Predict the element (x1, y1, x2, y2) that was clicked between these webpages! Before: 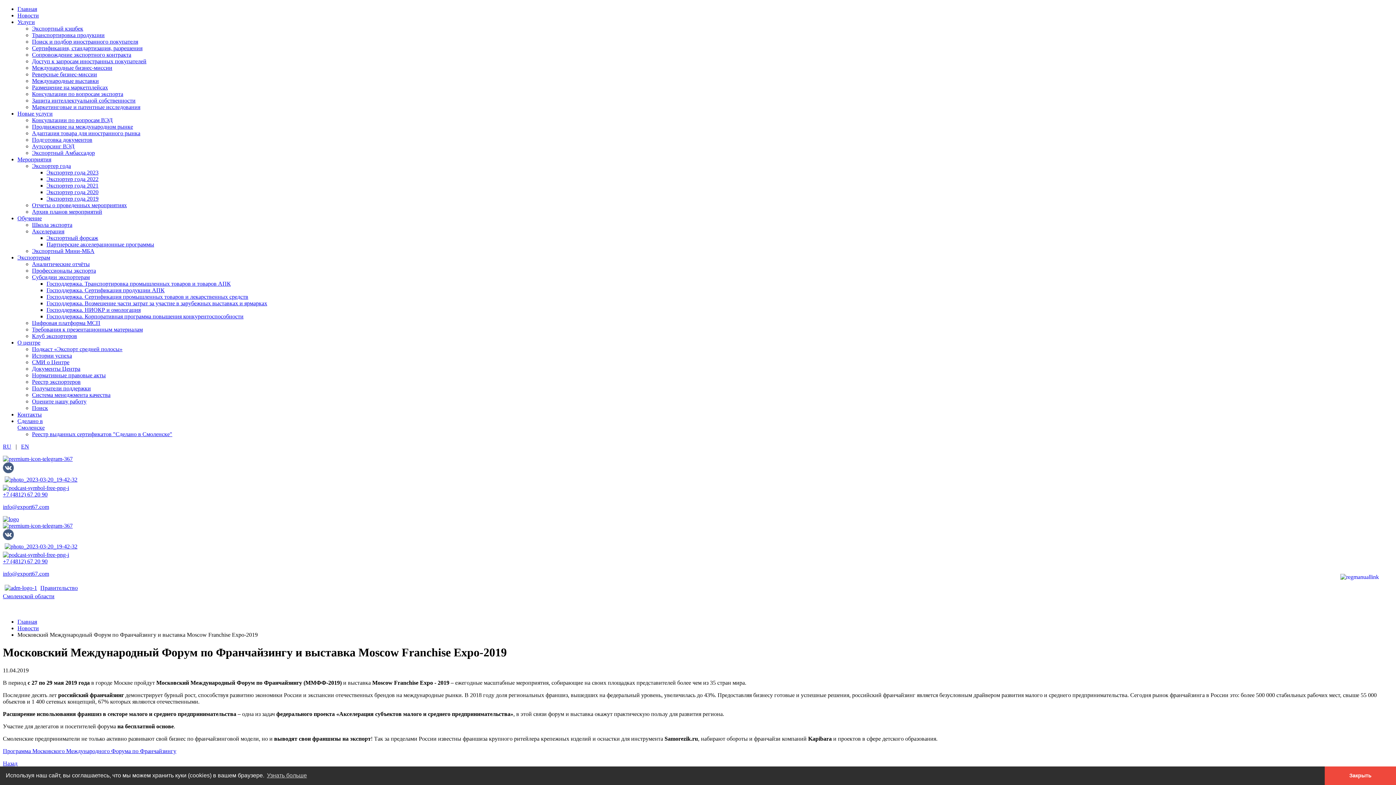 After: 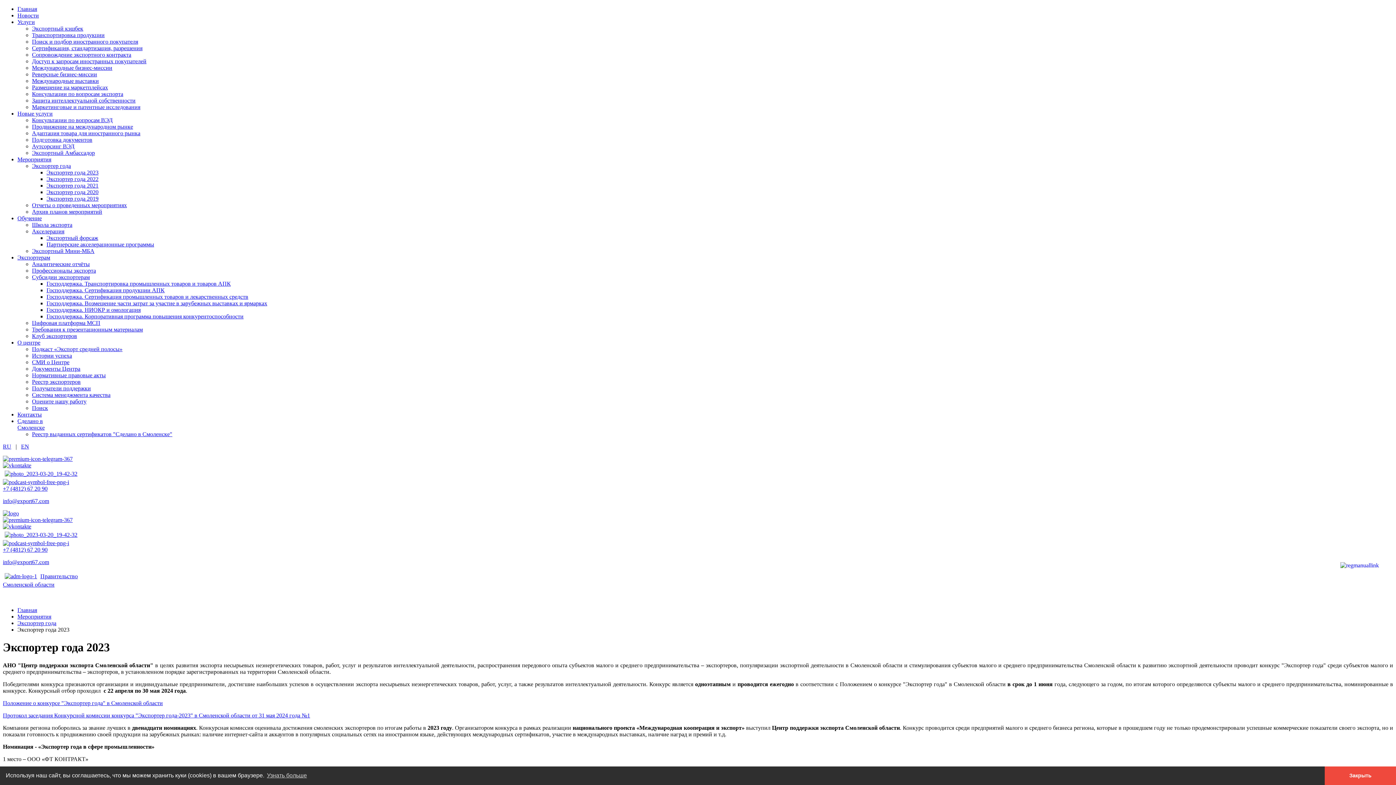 Action: label: Экспортер года 2023 bbox: (46, 169, 98, 175)